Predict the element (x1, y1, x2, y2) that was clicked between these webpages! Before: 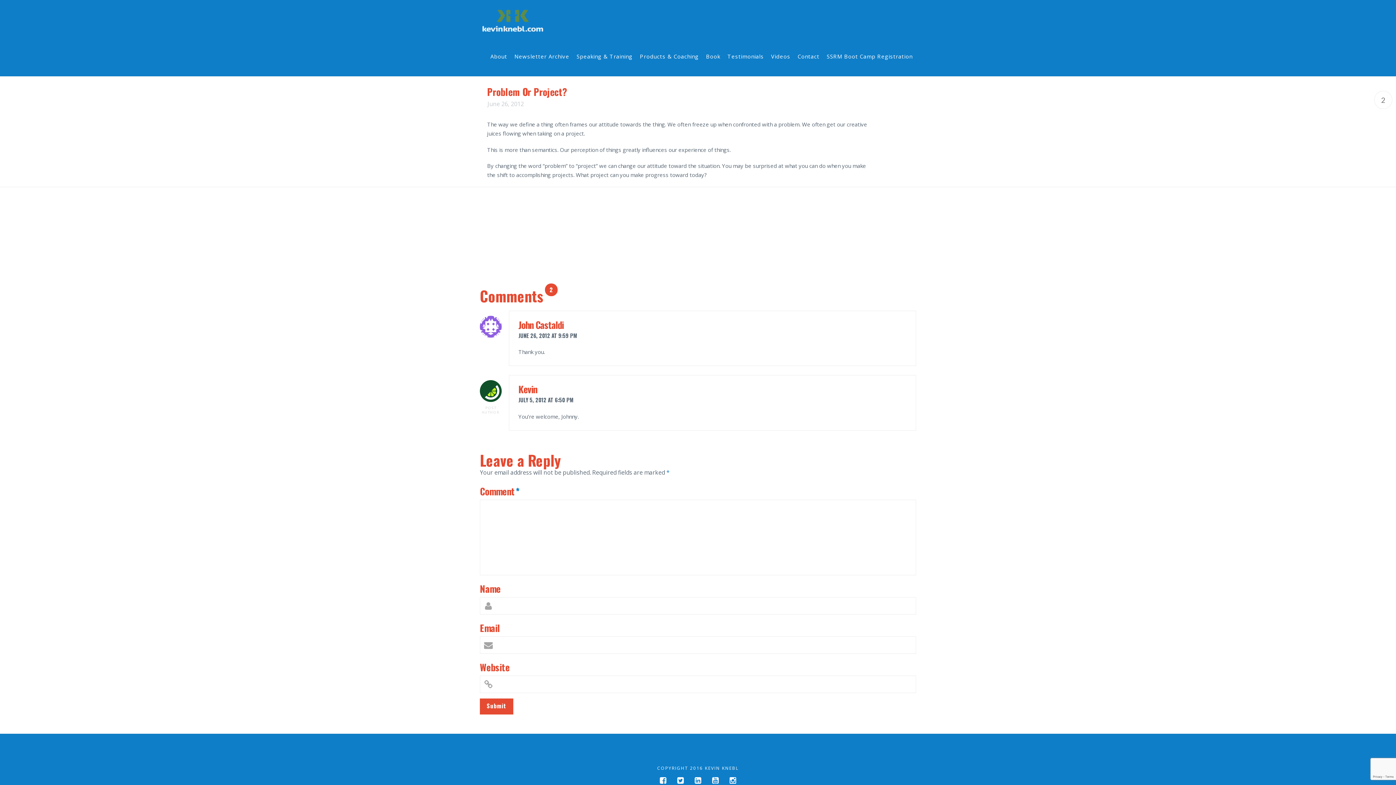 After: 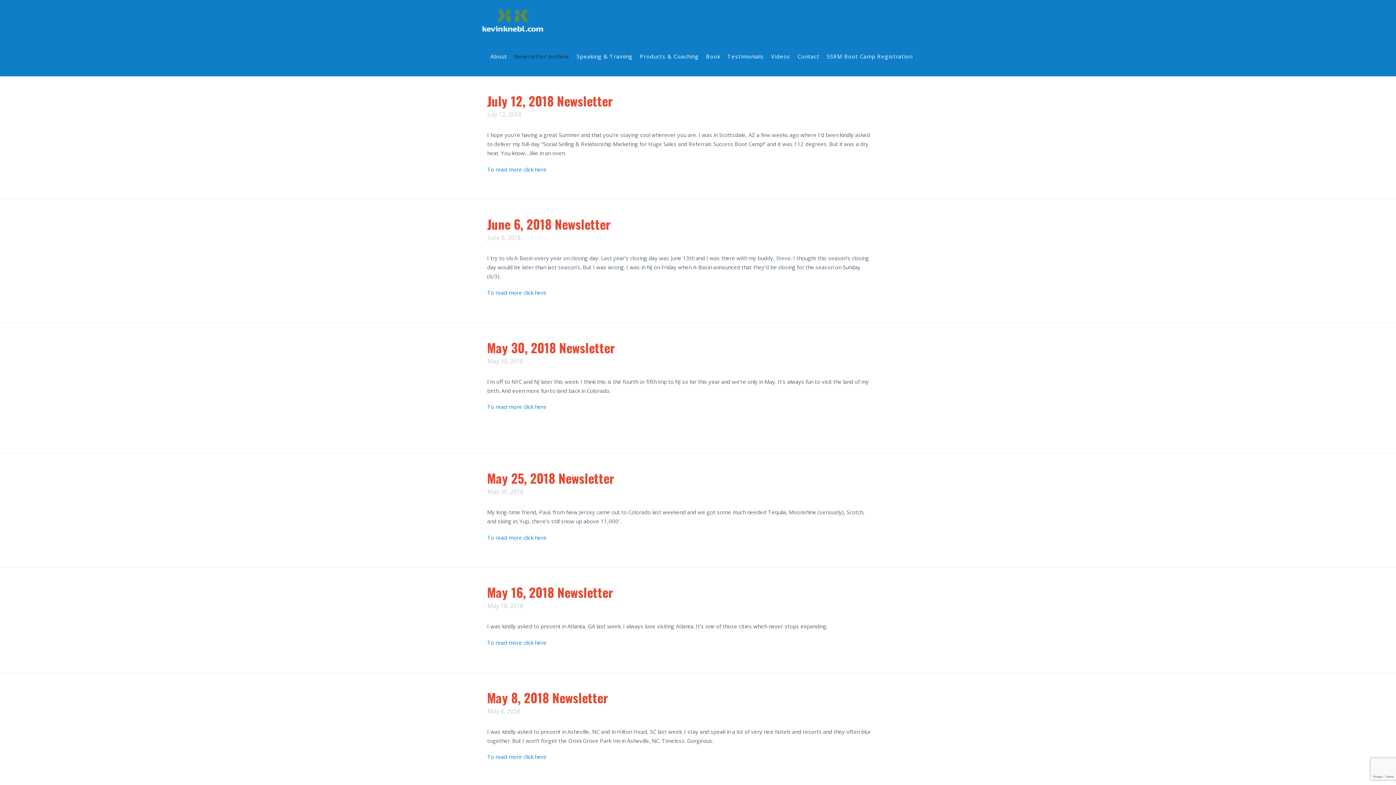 Action: label: Newsletter Archive bbox: (510, 36, 573, 76)